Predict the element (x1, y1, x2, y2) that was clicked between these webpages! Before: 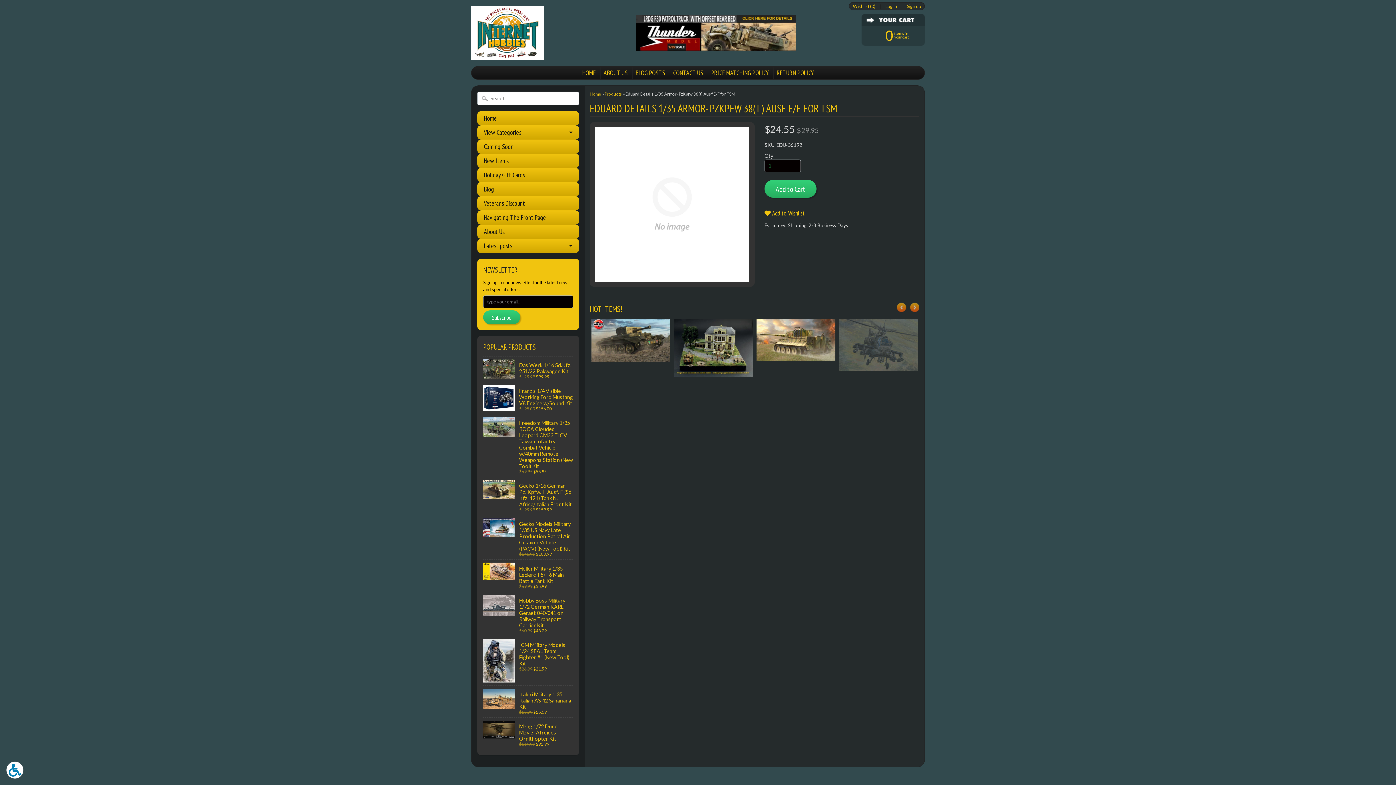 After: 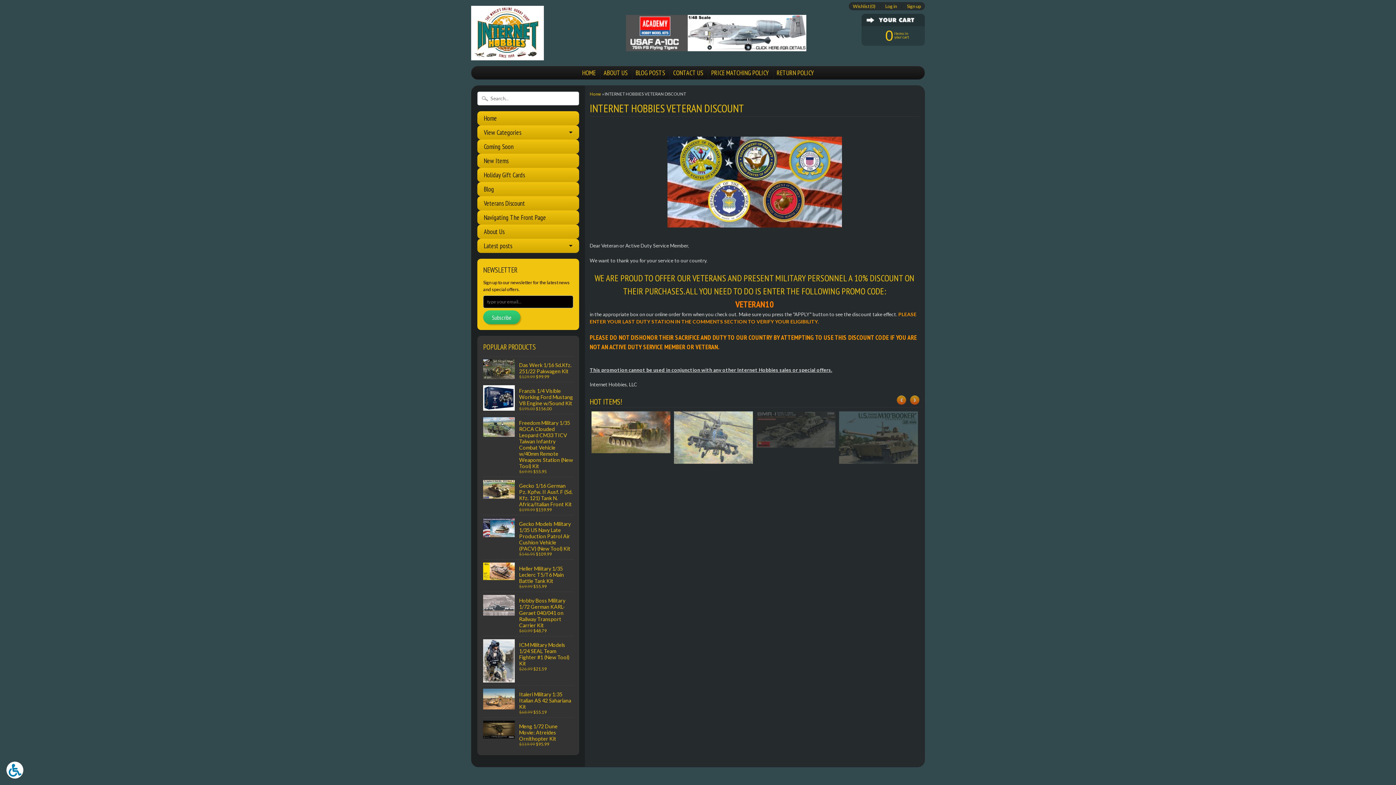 Action: bbox: (477, 196, 579, 210) label: Veterans Discount